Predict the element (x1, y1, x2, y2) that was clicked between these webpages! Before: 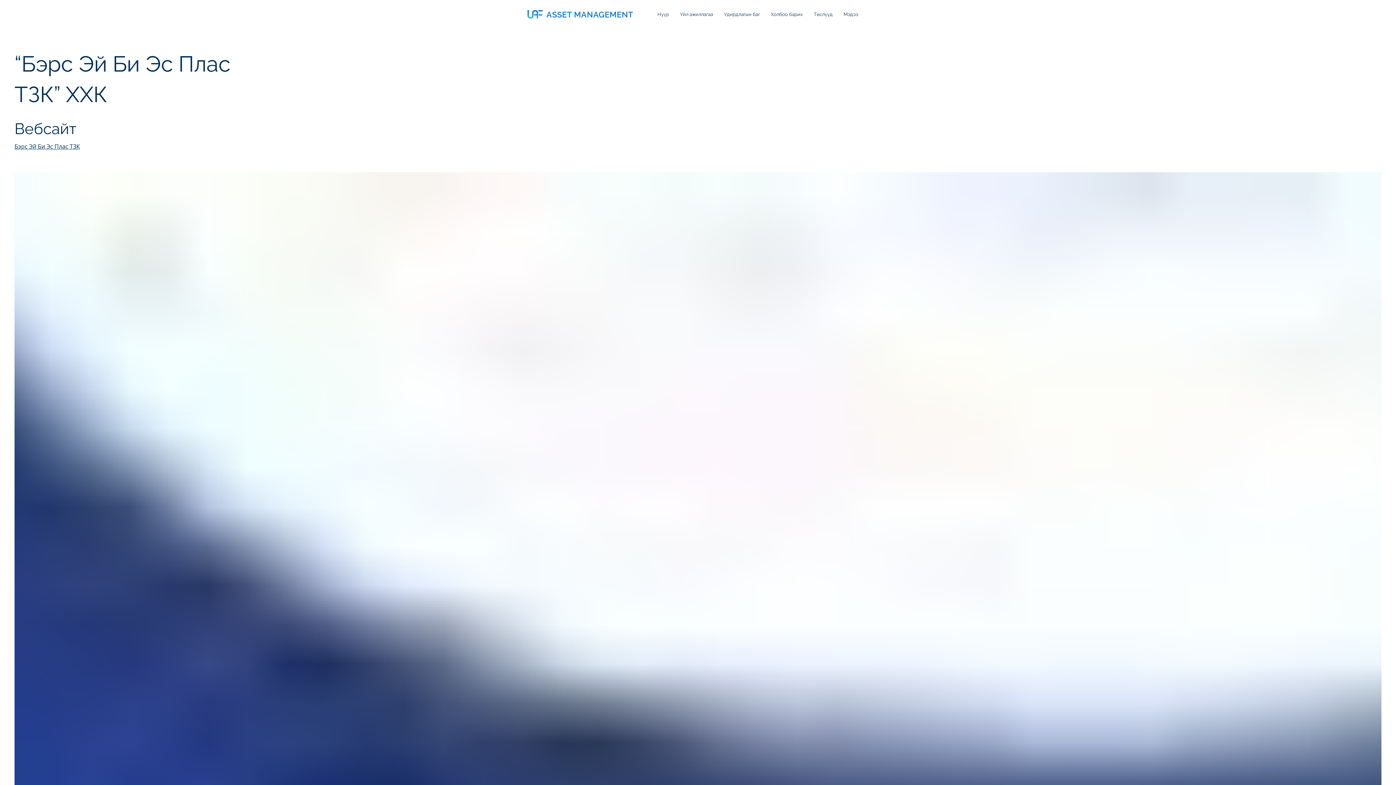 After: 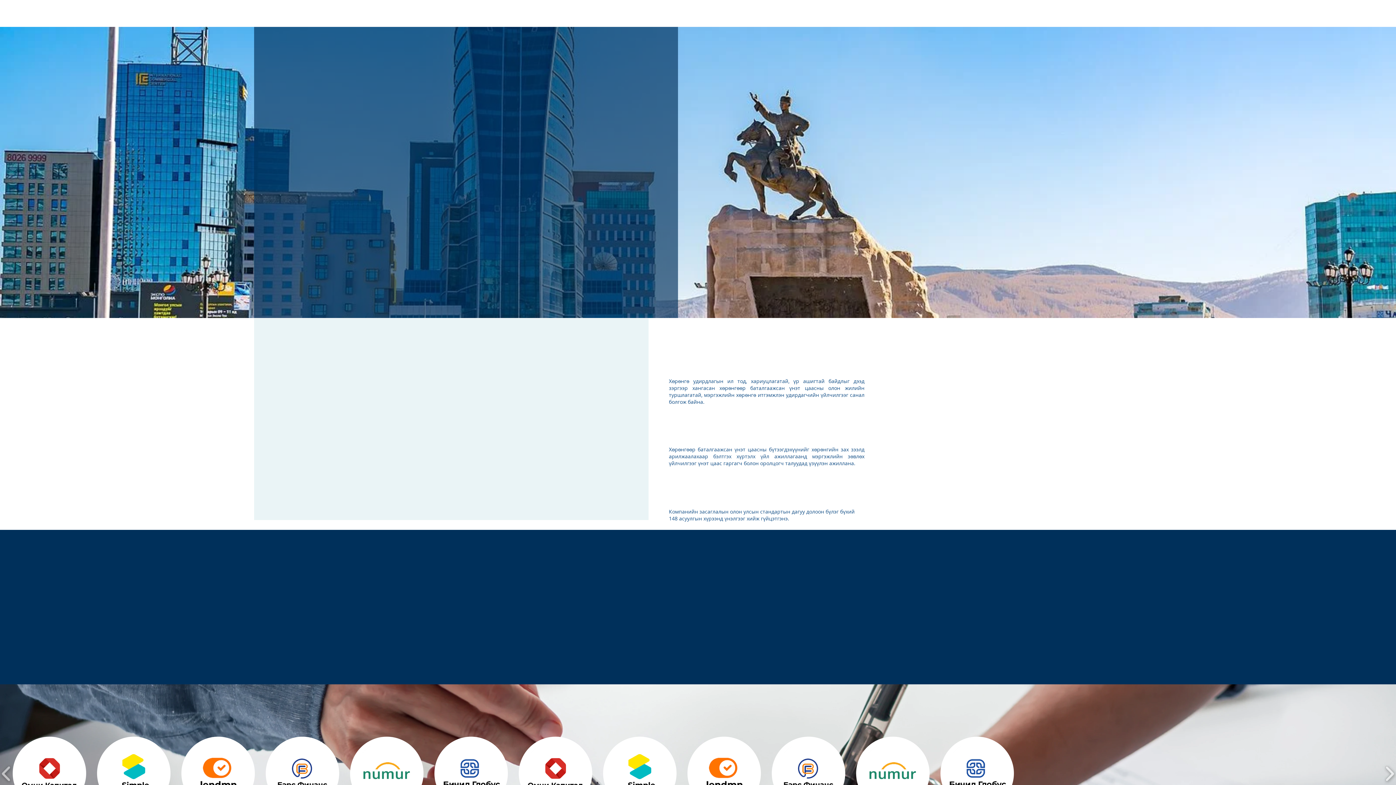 Action: bbox: (546, 9, 633, 19) label: ASSET MANAGEMENT